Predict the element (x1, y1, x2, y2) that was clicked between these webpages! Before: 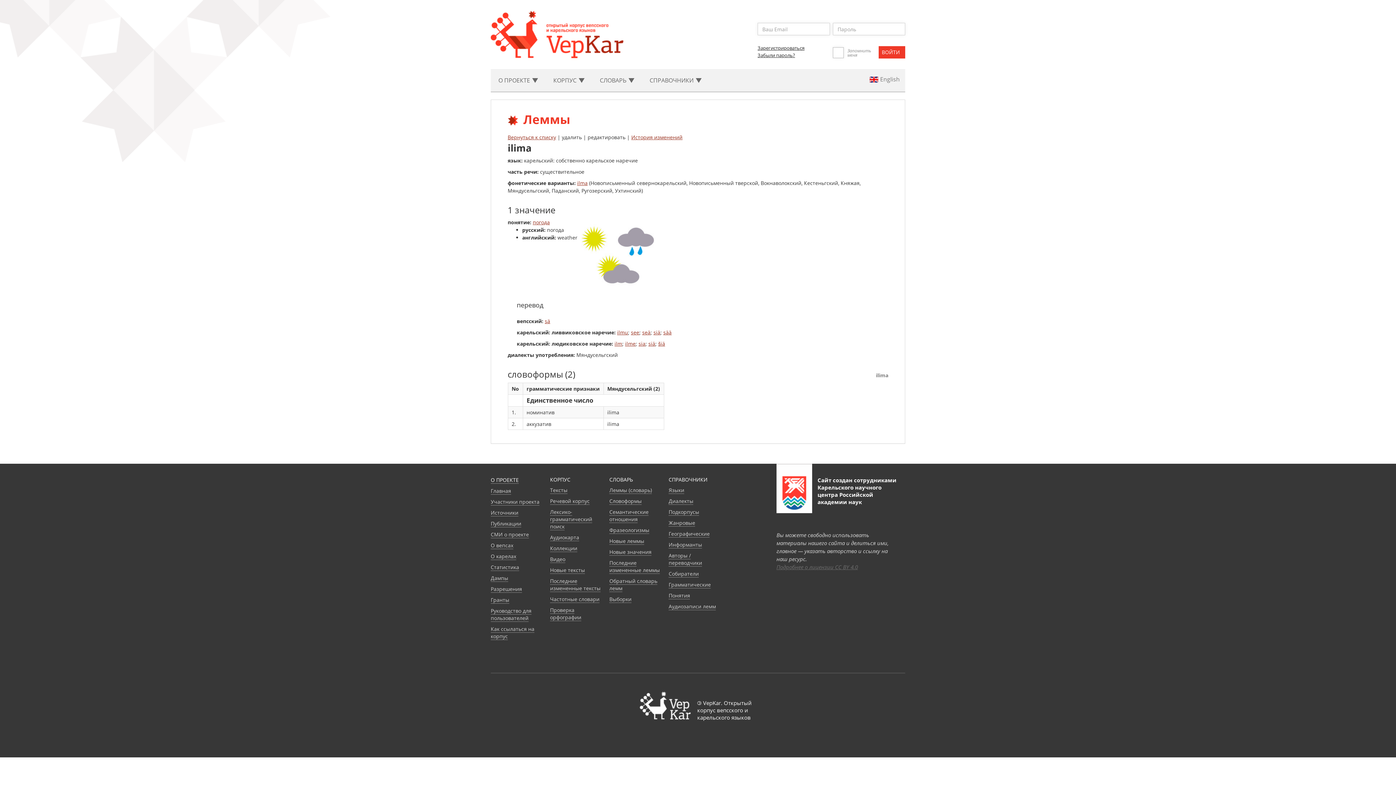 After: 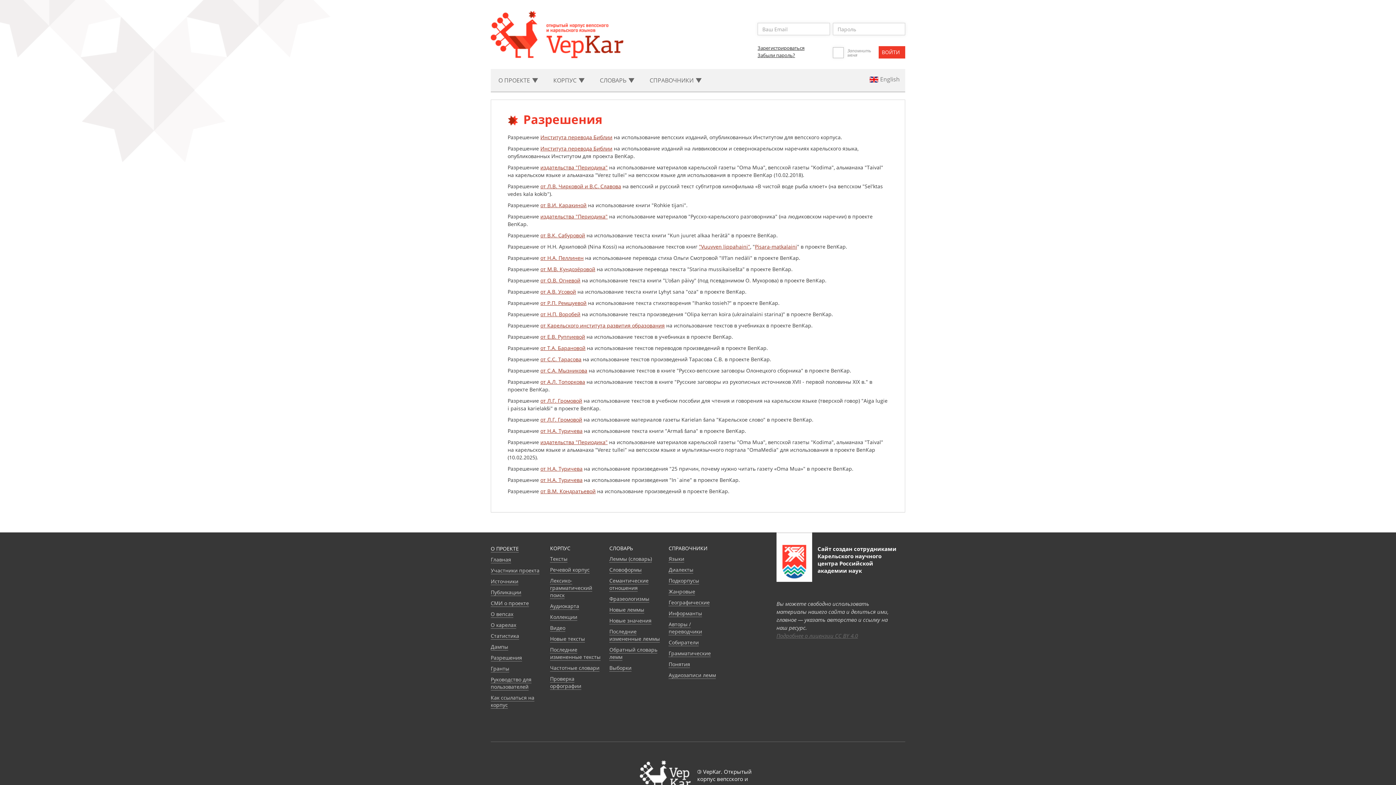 Action: label: Разрешения bbox: (490, 585, 522, 593)